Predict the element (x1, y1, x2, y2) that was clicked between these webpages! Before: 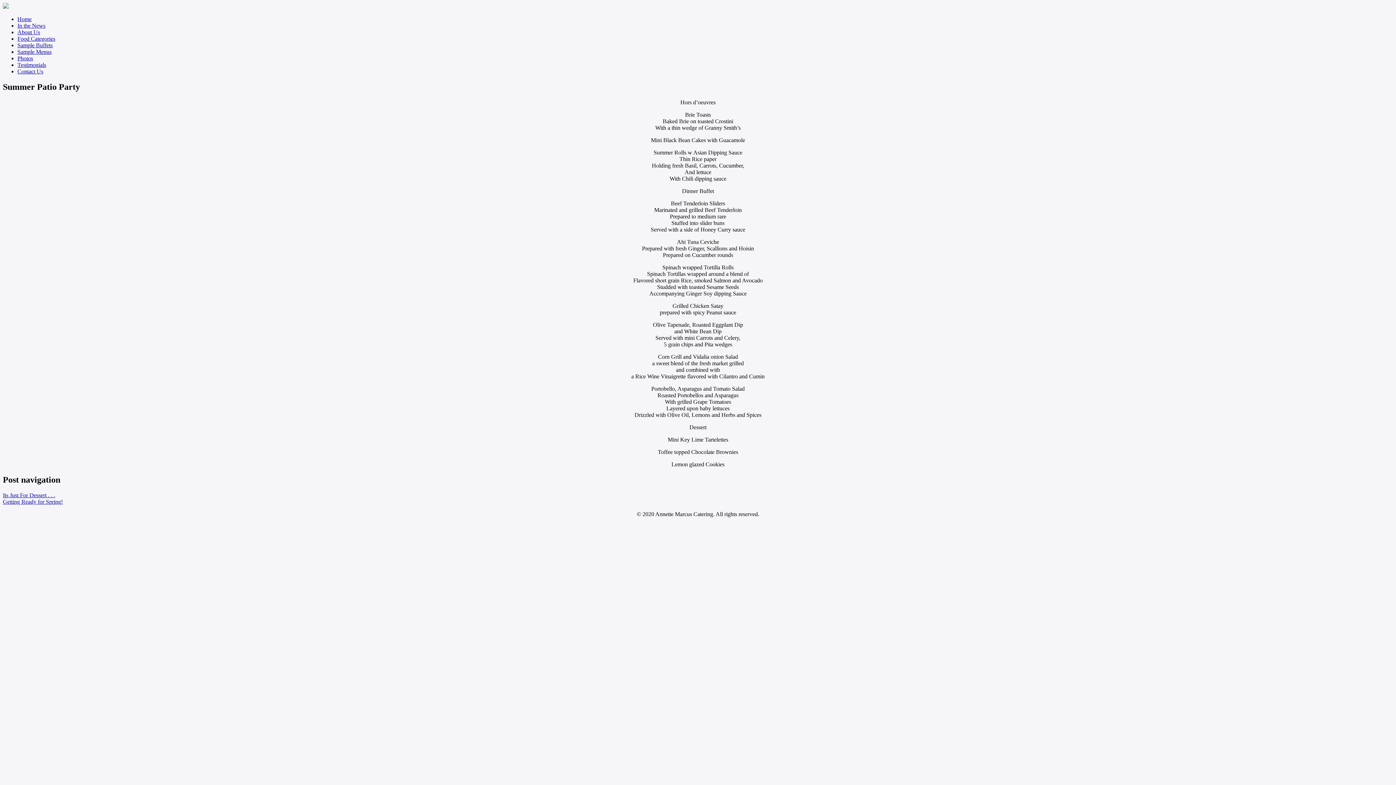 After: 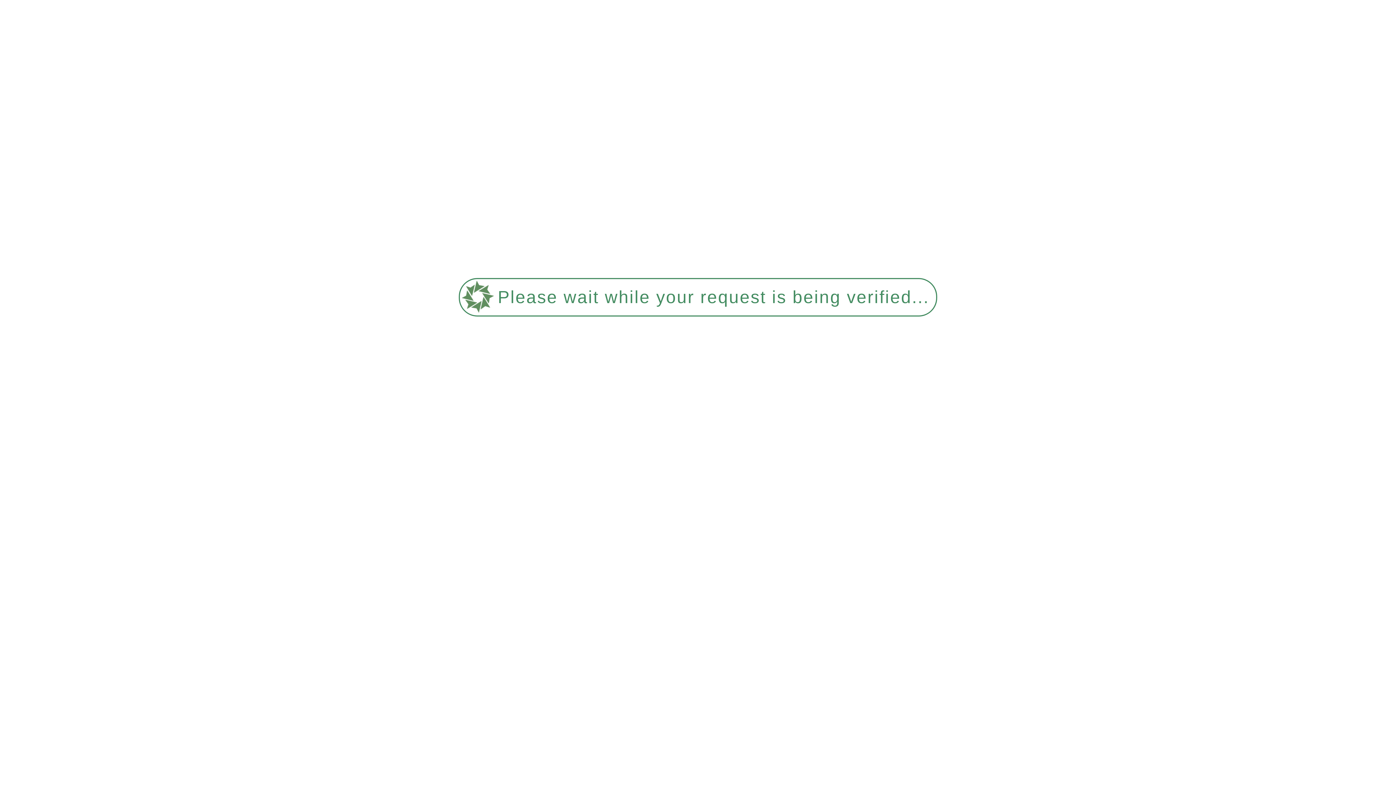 Action: label: Home bbox: (17, 16, 31, 22)